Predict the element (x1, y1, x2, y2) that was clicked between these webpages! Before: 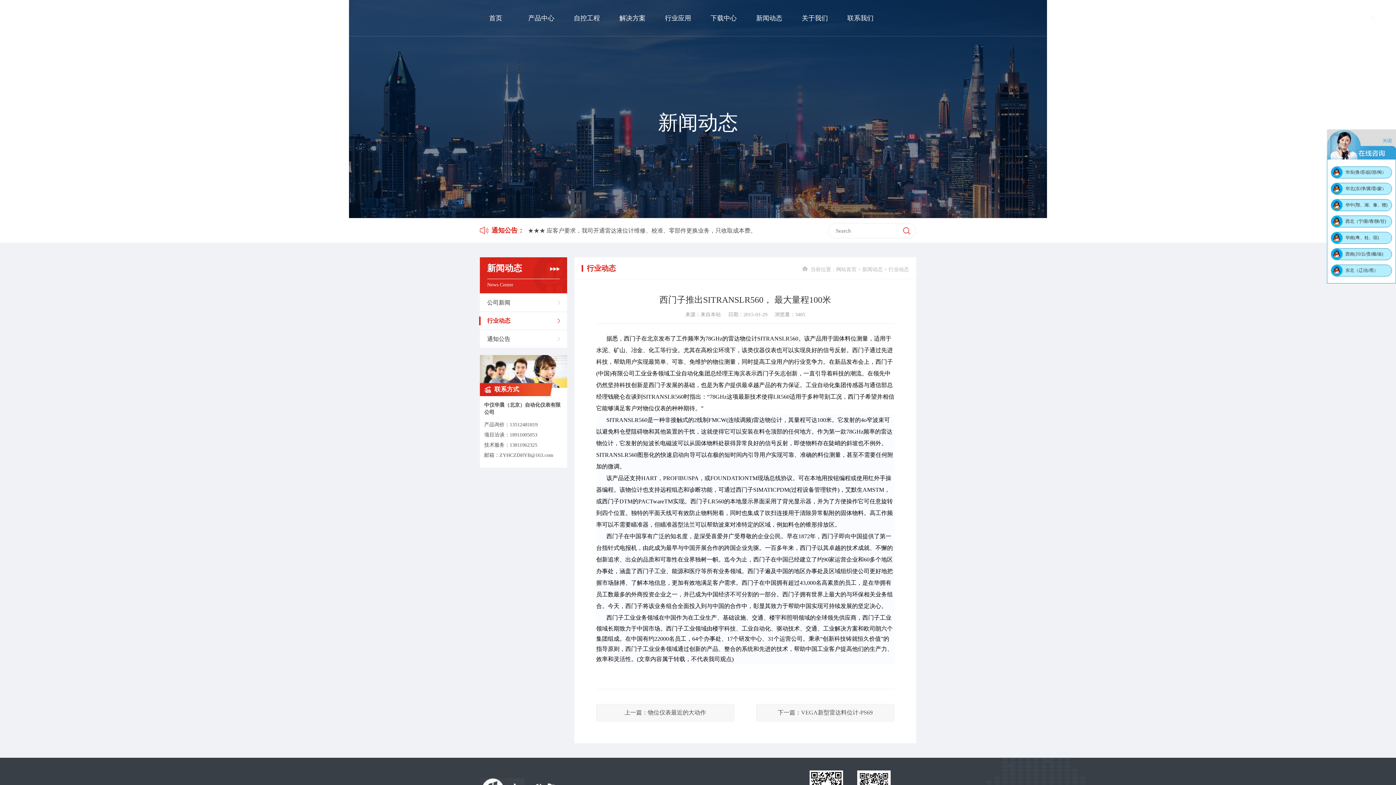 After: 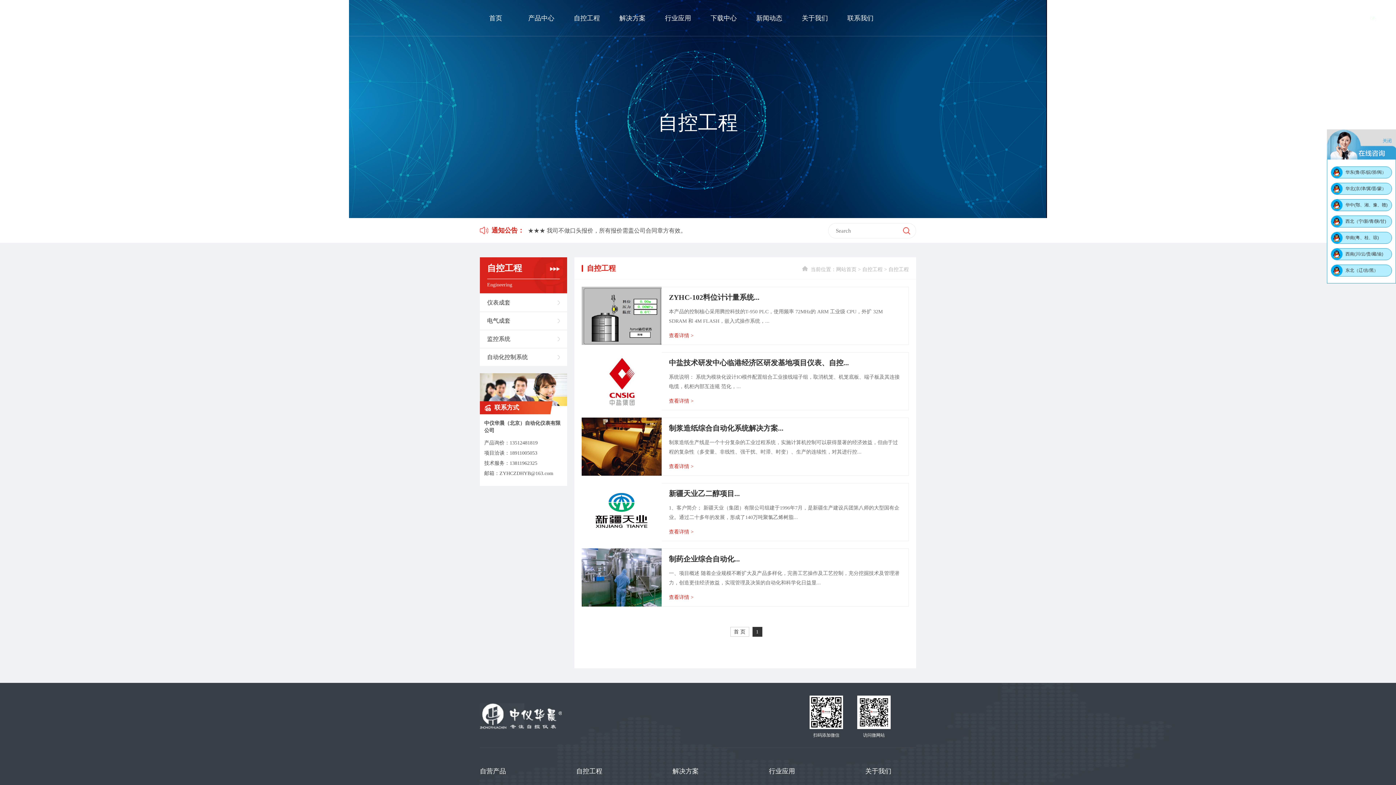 Action: bbox: (573, 0, 600, 36) label: 自控工程